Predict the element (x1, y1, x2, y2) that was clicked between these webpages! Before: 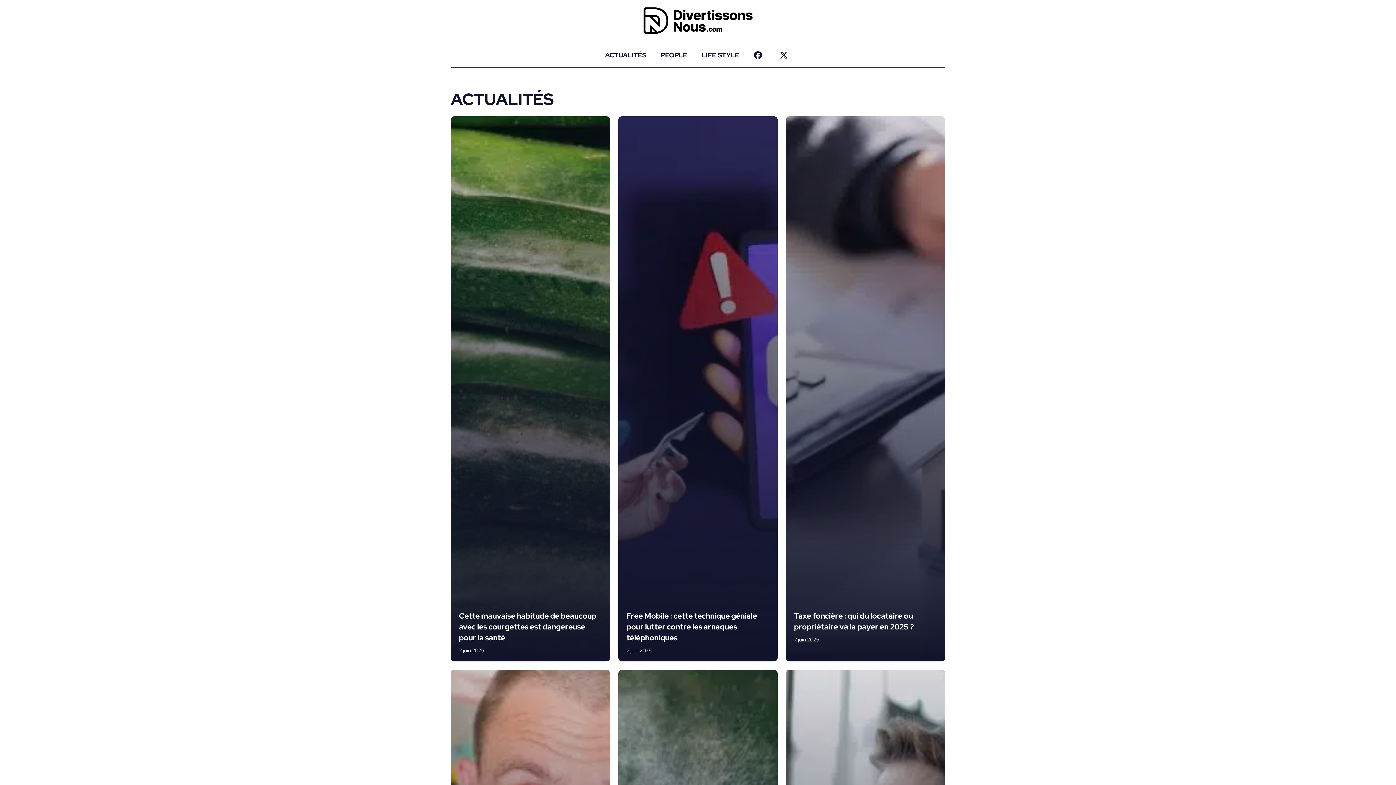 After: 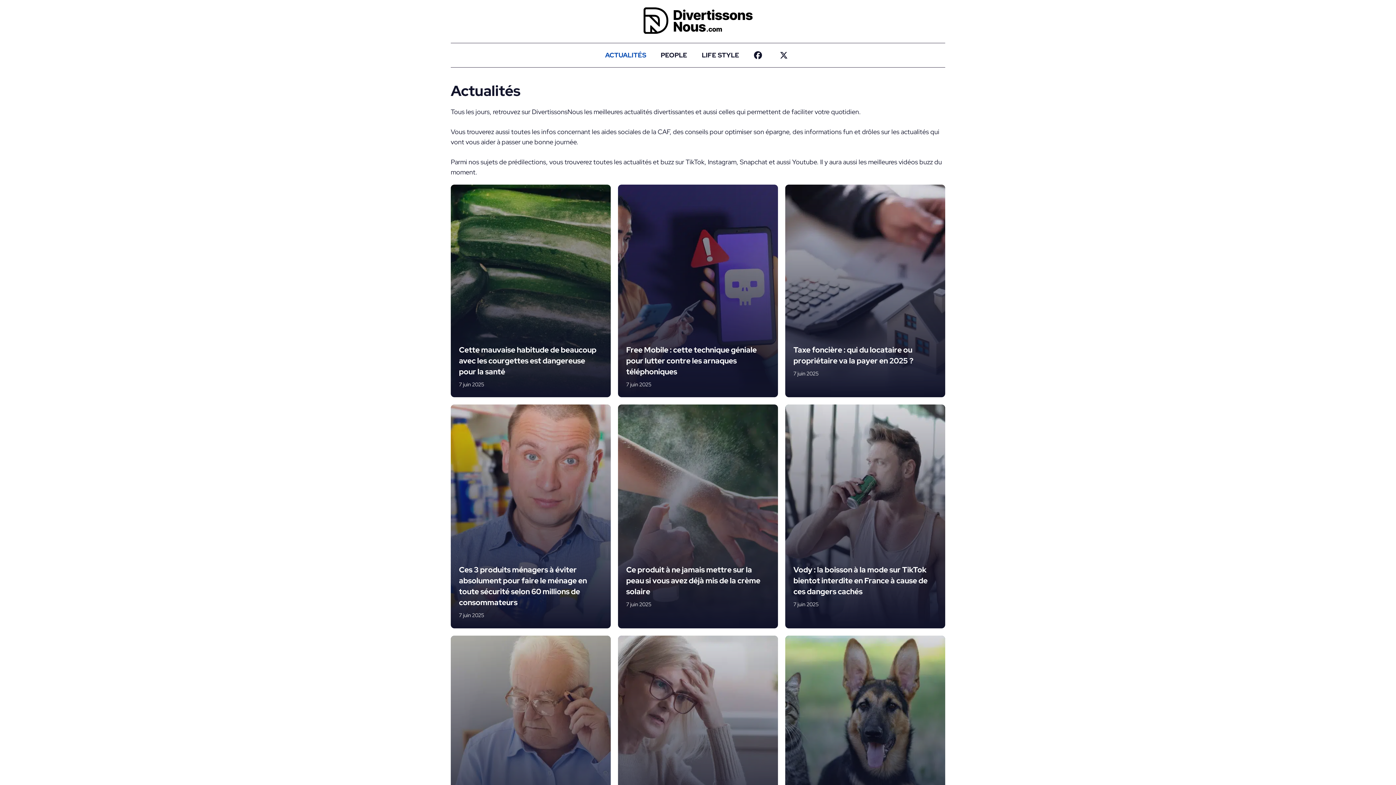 Action: bbox: (598, 43, 653, 67) label: ACTUALITÉS